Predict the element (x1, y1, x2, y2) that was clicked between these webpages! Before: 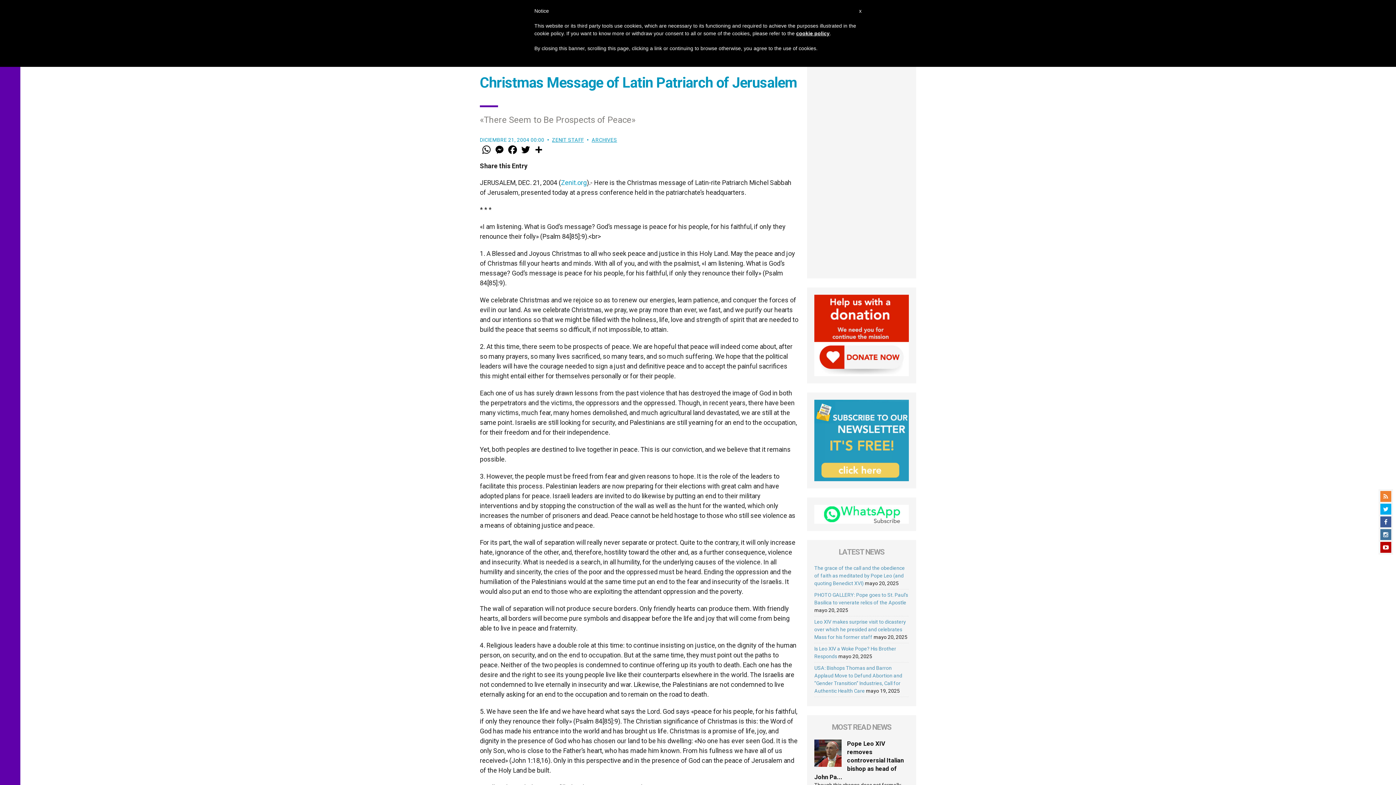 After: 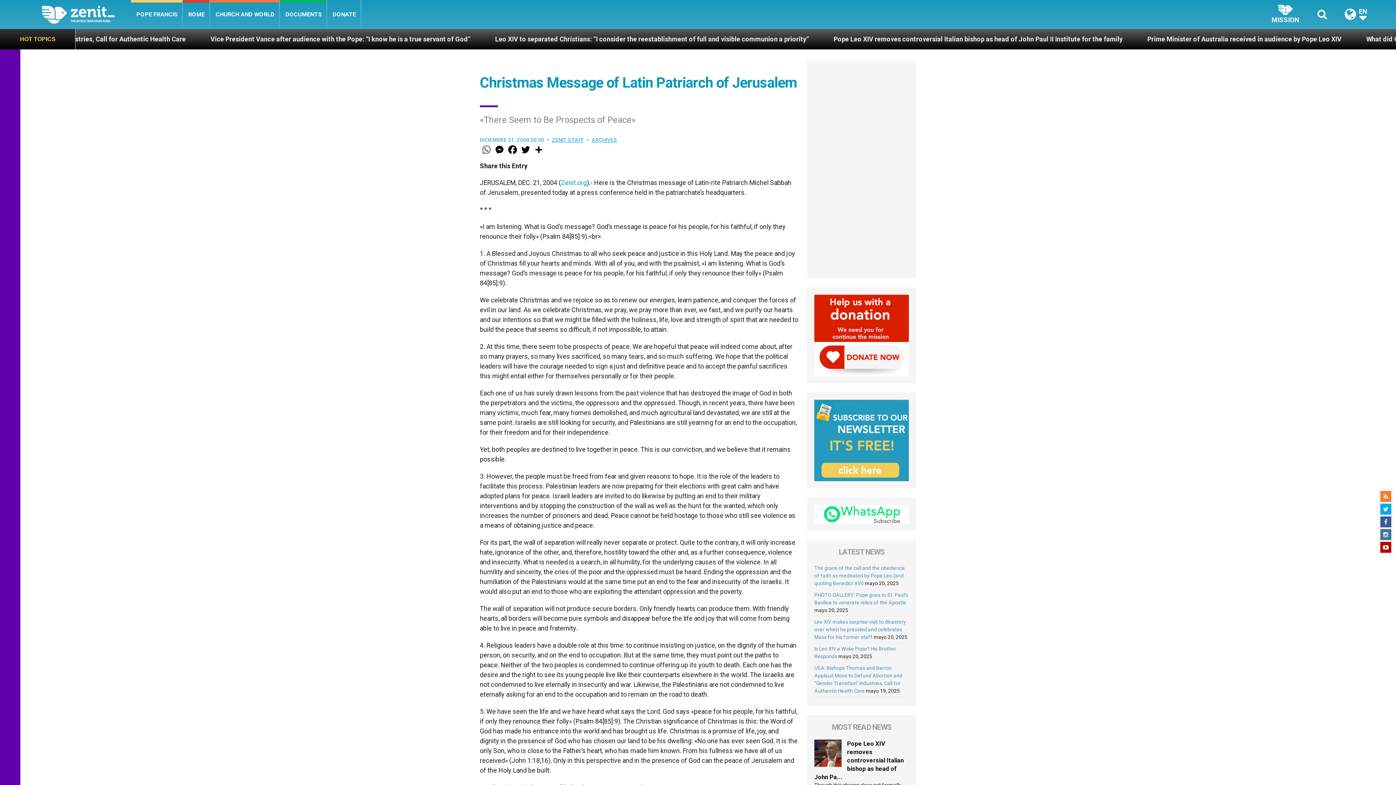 Action: bbox: (480, 144, 493, 155) label: WhatsApp